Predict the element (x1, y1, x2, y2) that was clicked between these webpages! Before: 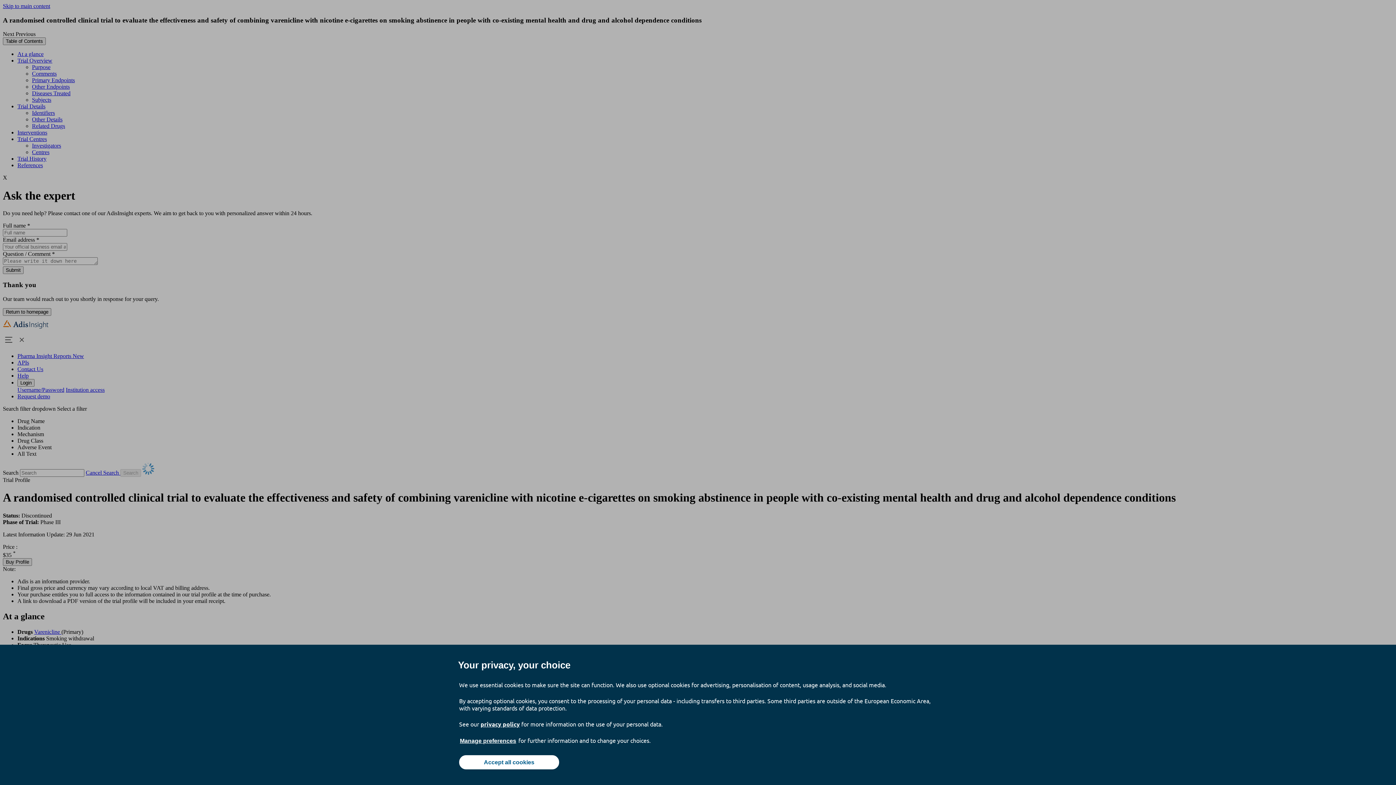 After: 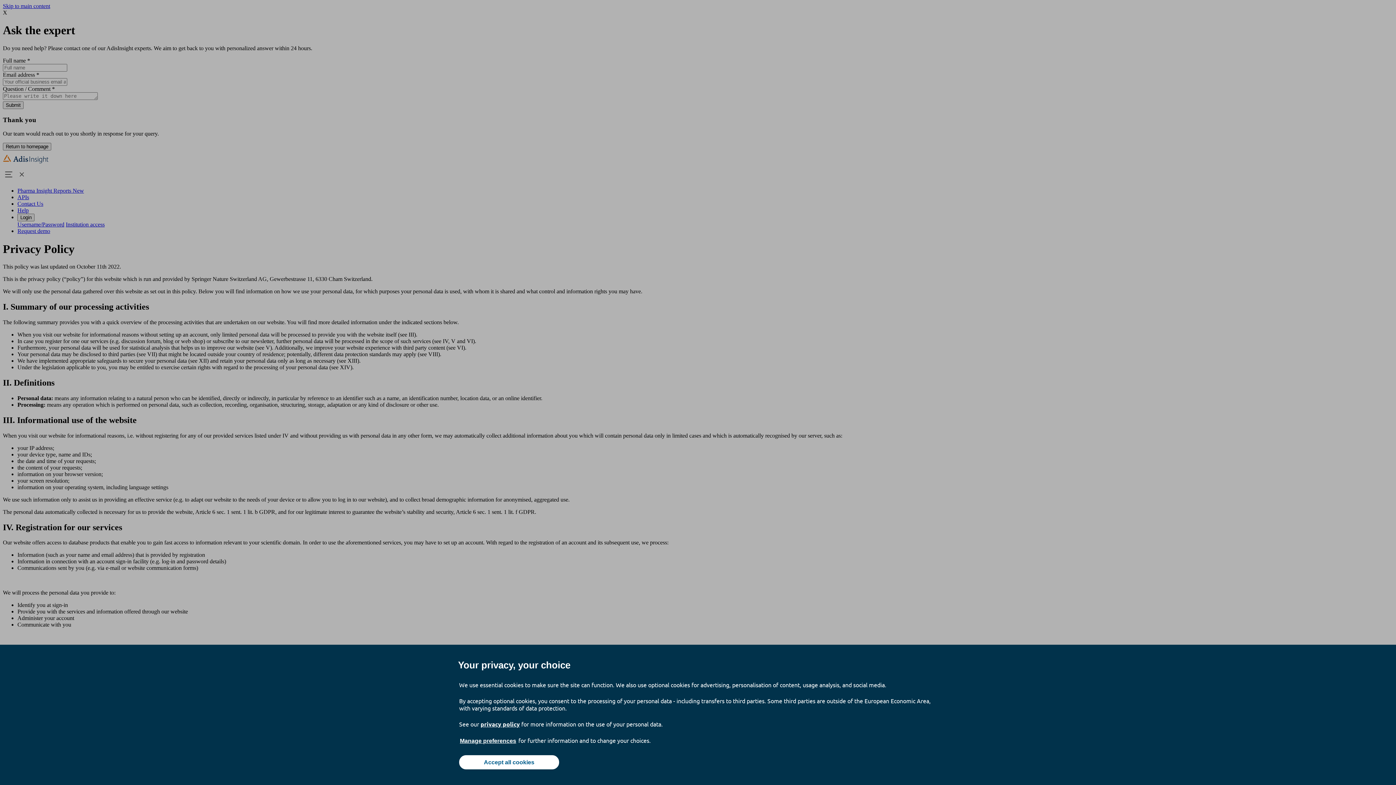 Action: label: privacy policy bbox: (480, 720, 520, 728)